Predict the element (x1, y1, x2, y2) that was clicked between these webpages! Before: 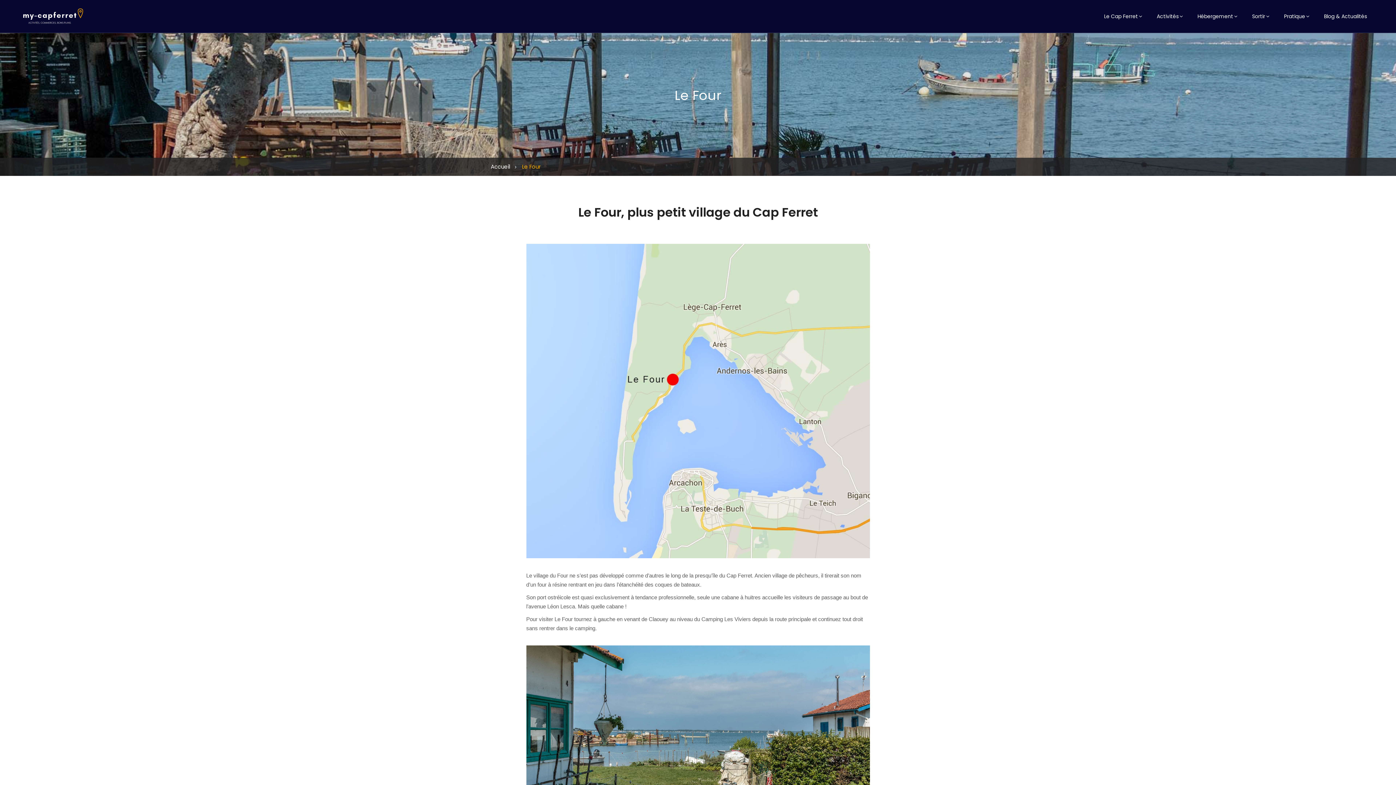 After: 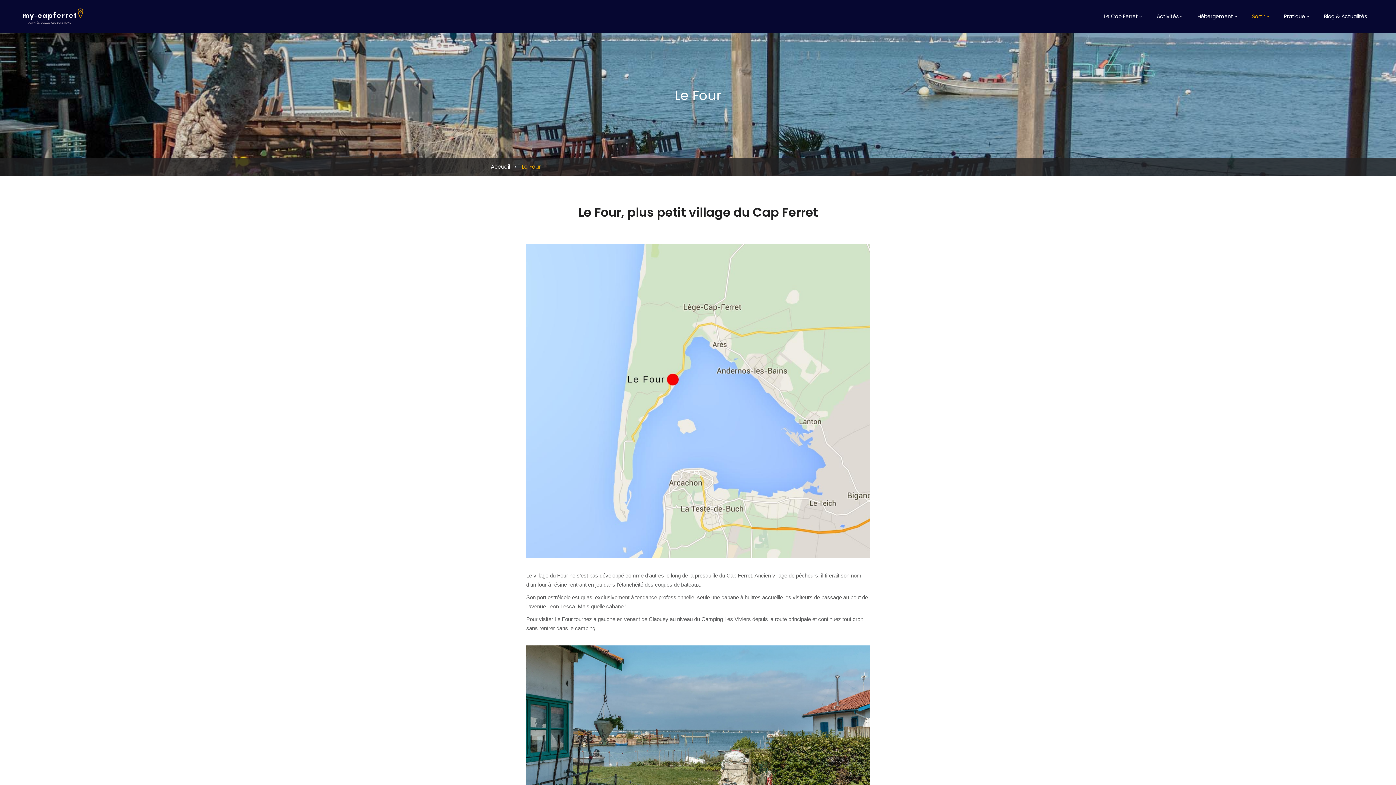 Action: bbox: (1245, 0, 1277, 32) label: Sortir